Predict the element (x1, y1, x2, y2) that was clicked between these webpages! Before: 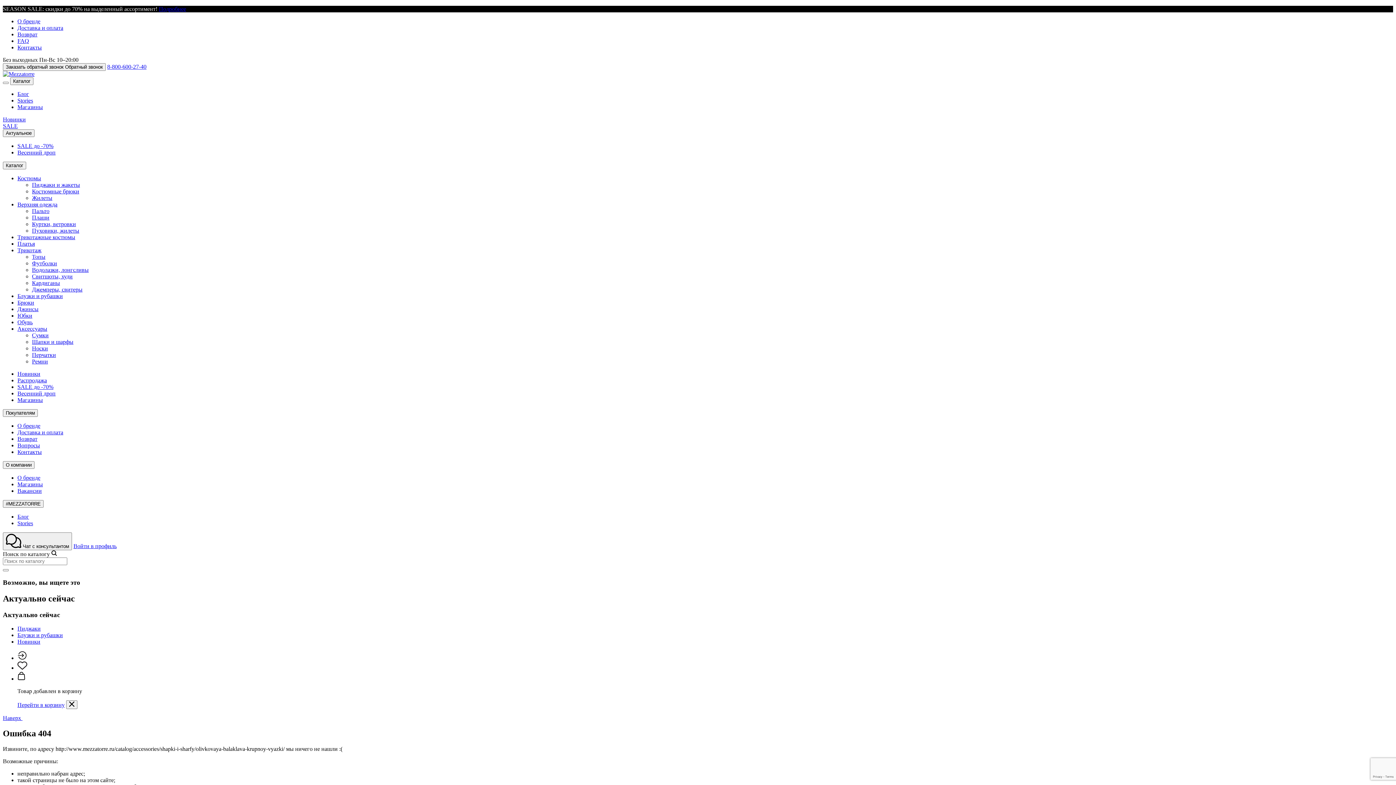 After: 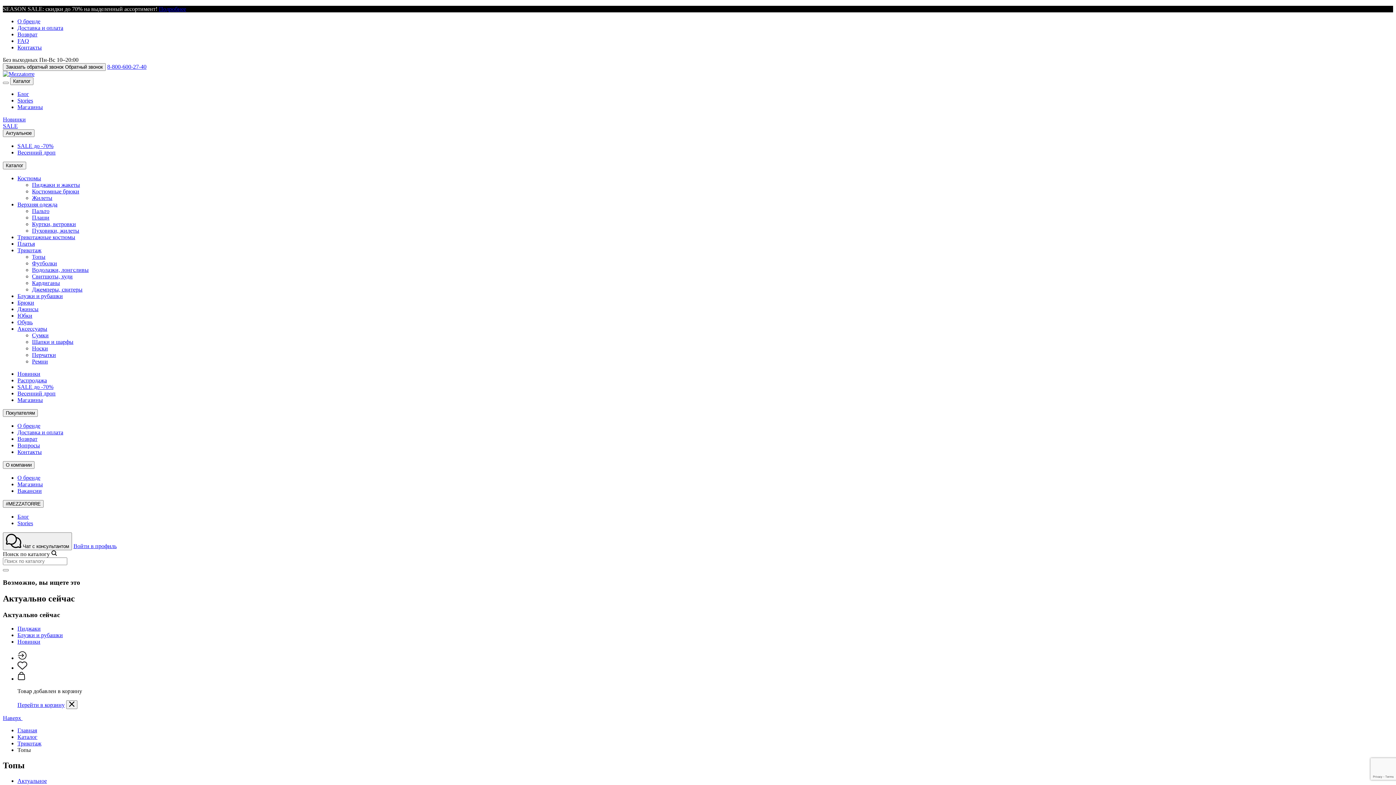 Action: label: Топы bbox: (32, 253, 45, 260)